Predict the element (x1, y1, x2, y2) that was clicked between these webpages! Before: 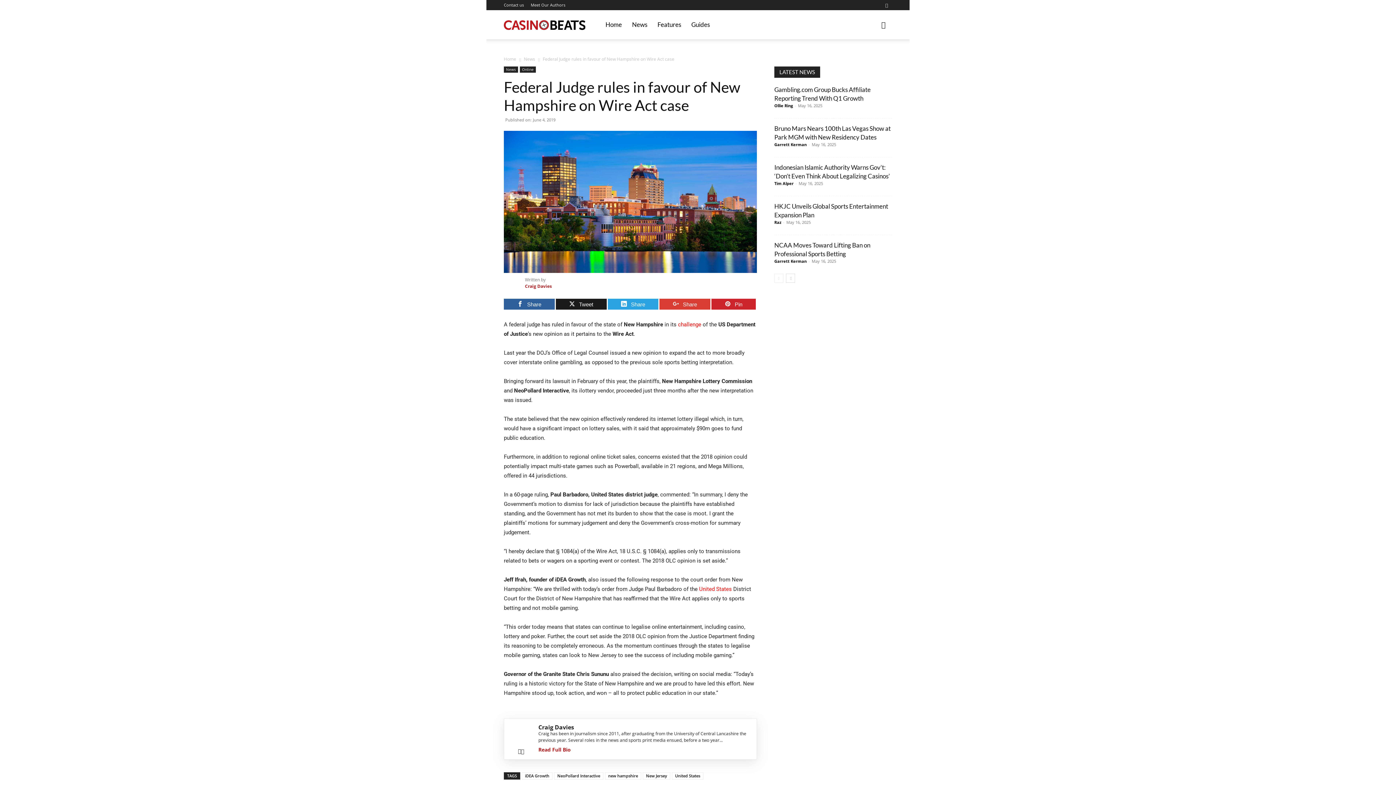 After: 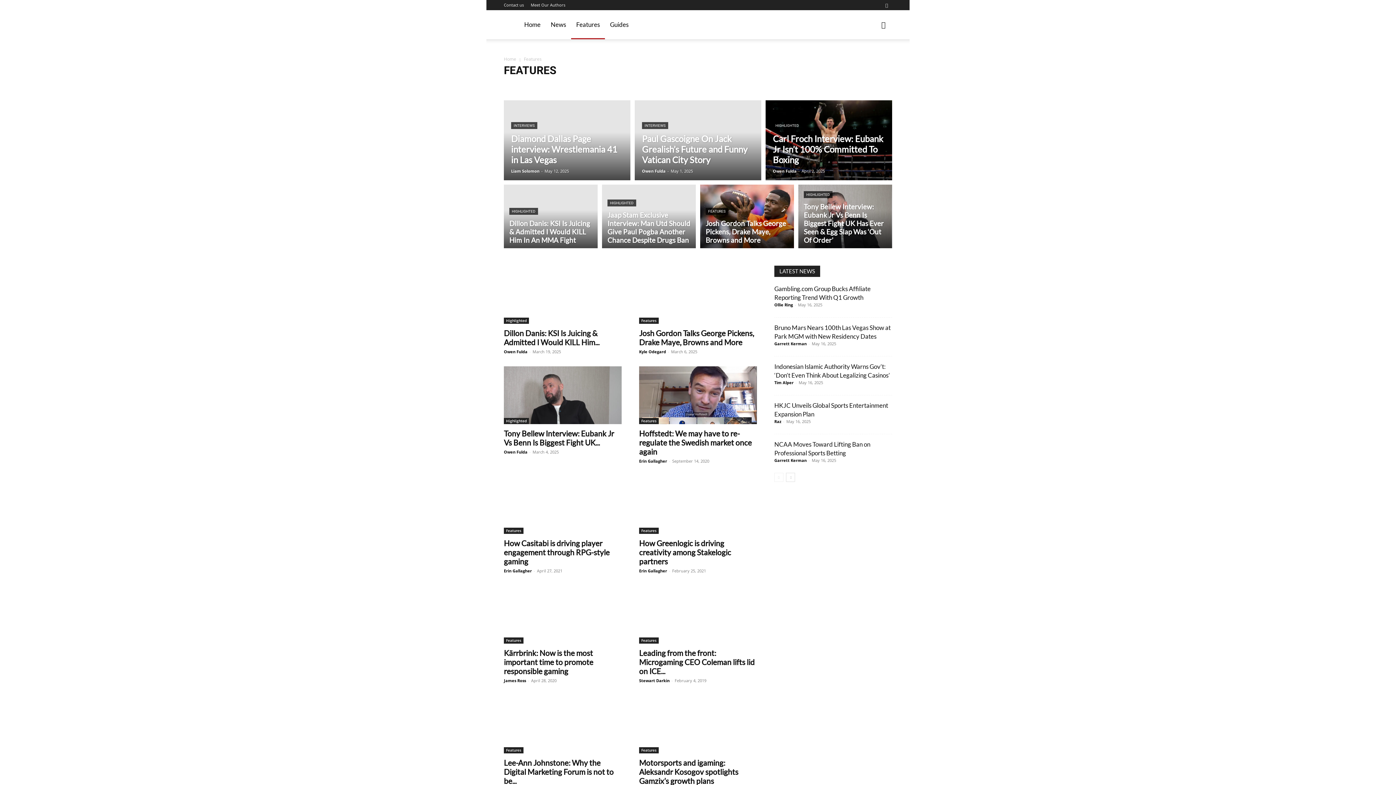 Action: bbox: (652, 10, 686, 39) label: Features